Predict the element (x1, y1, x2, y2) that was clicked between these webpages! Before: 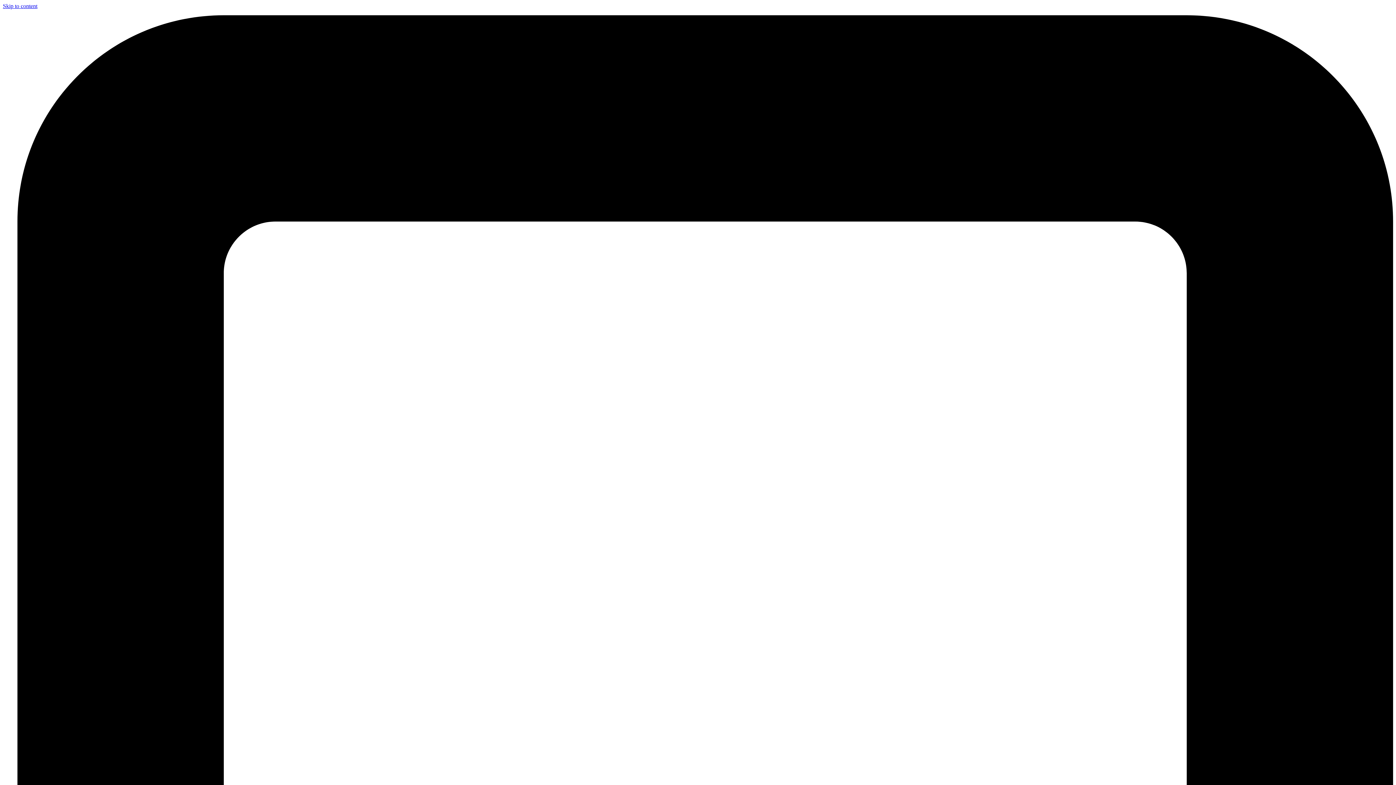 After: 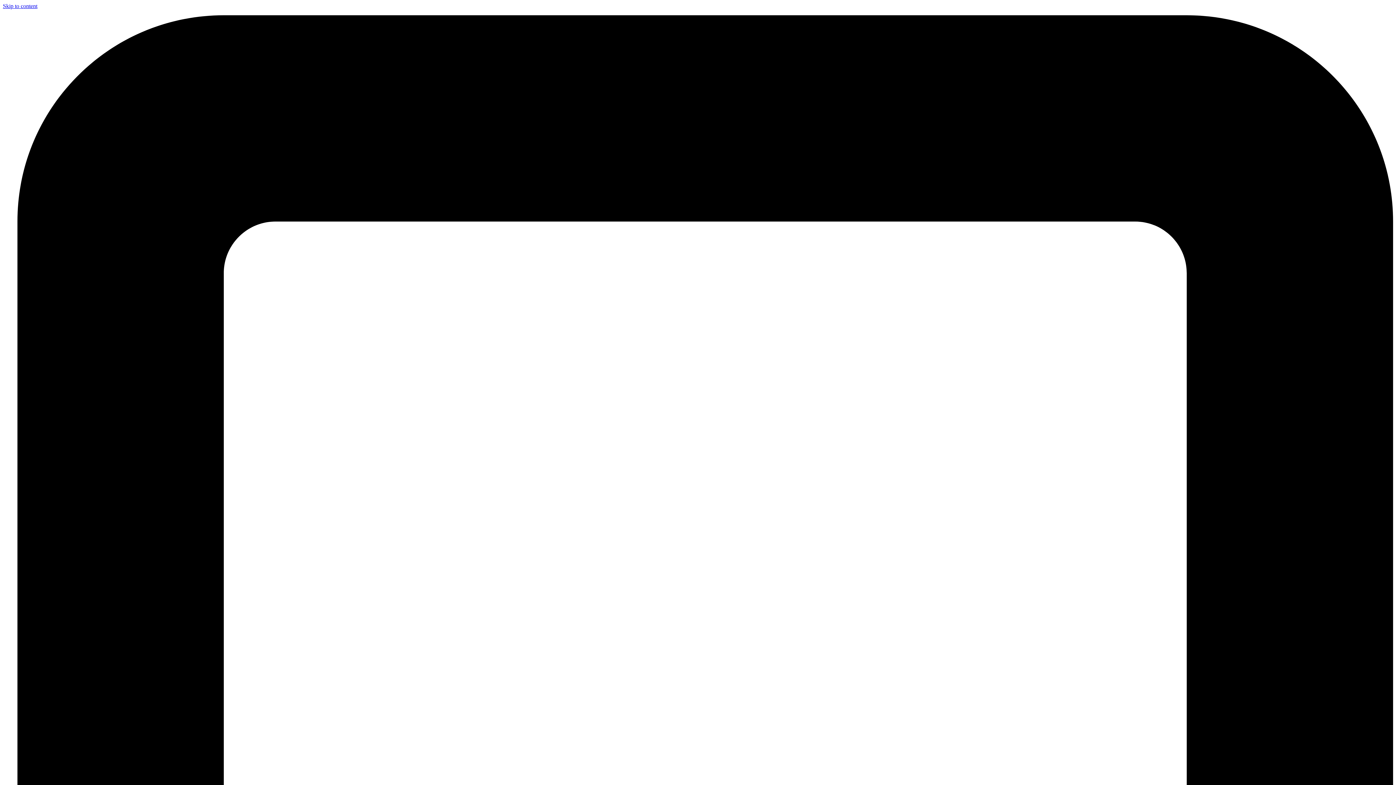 Action: bbox: (2, 2, 37, 9) label: Skip to content